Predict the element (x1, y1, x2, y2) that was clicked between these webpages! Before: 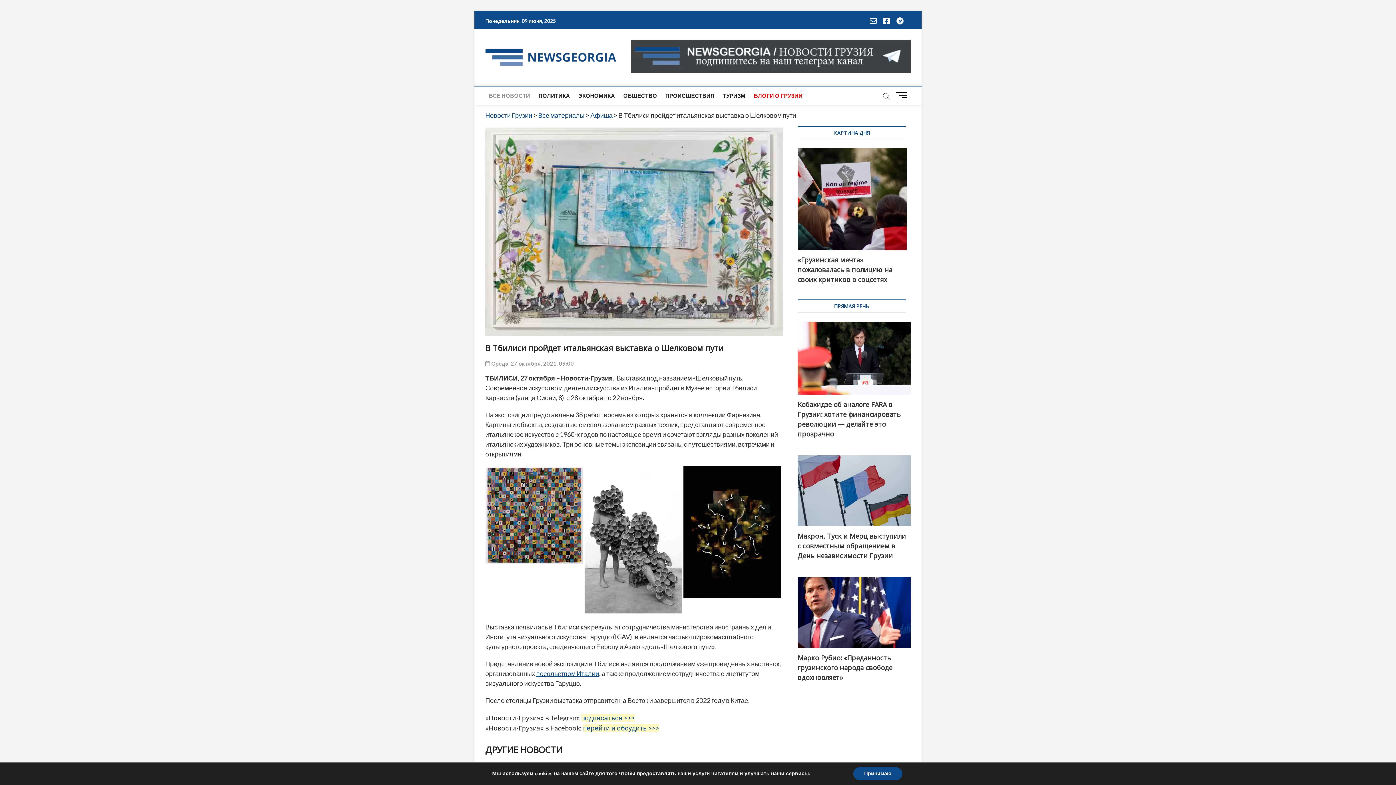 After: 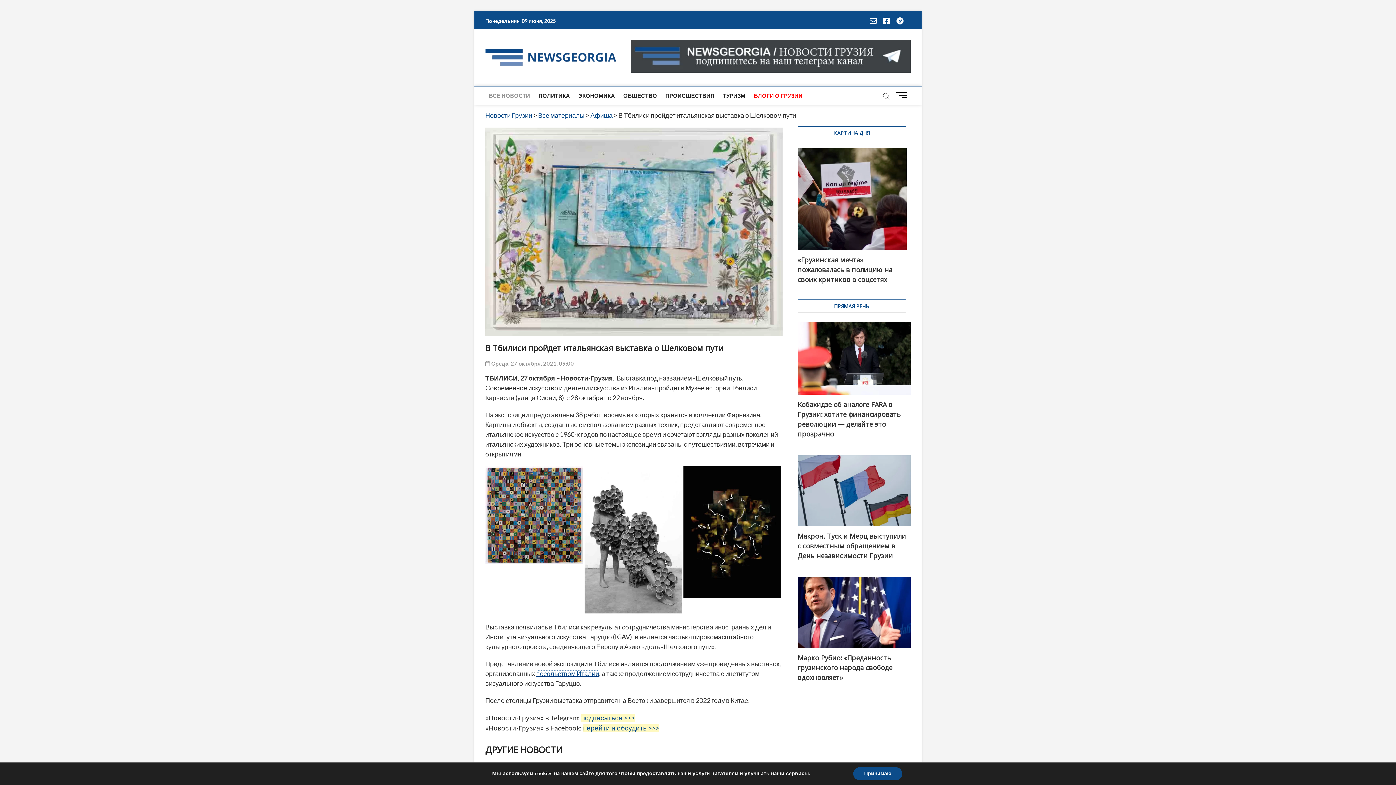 Action: bbox: (536, 669, 599, 677) label: посольством Италии